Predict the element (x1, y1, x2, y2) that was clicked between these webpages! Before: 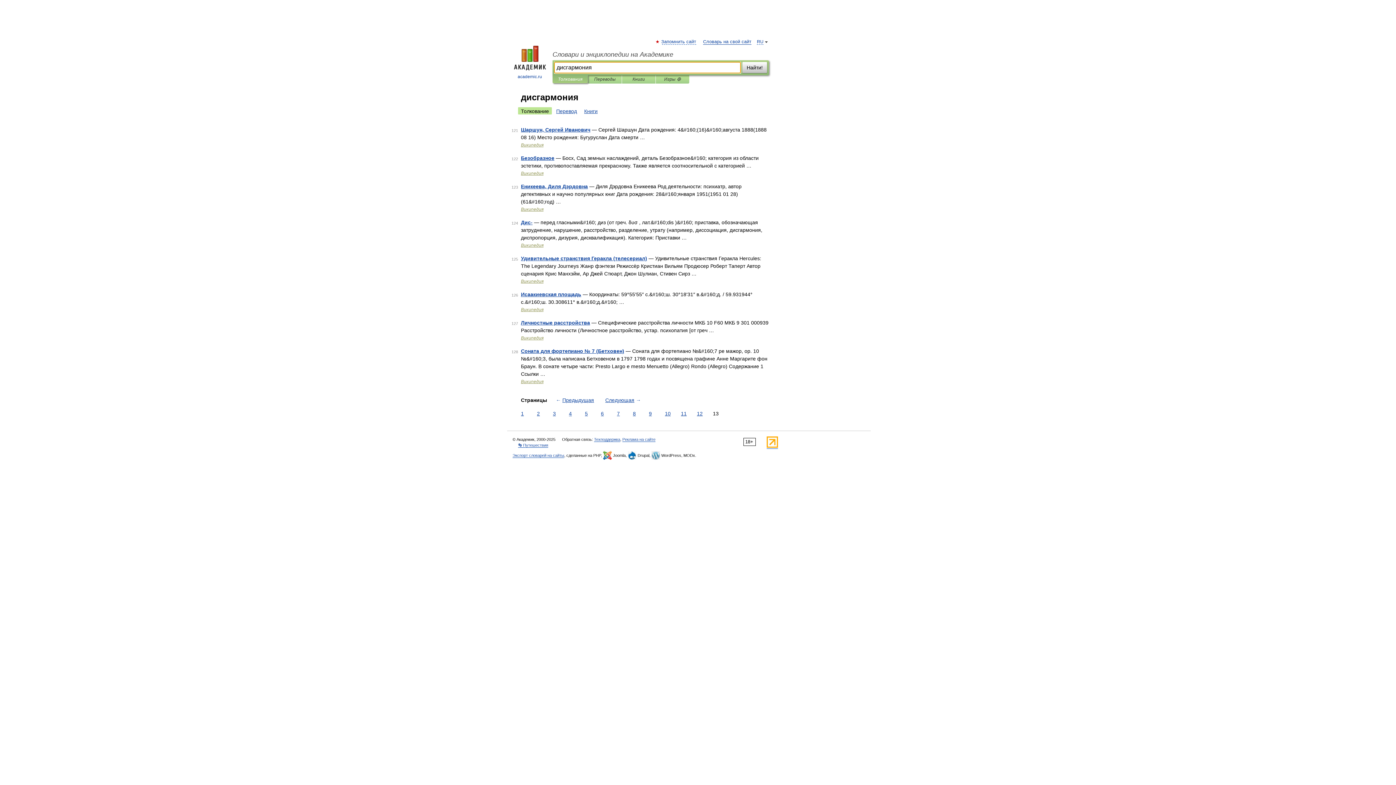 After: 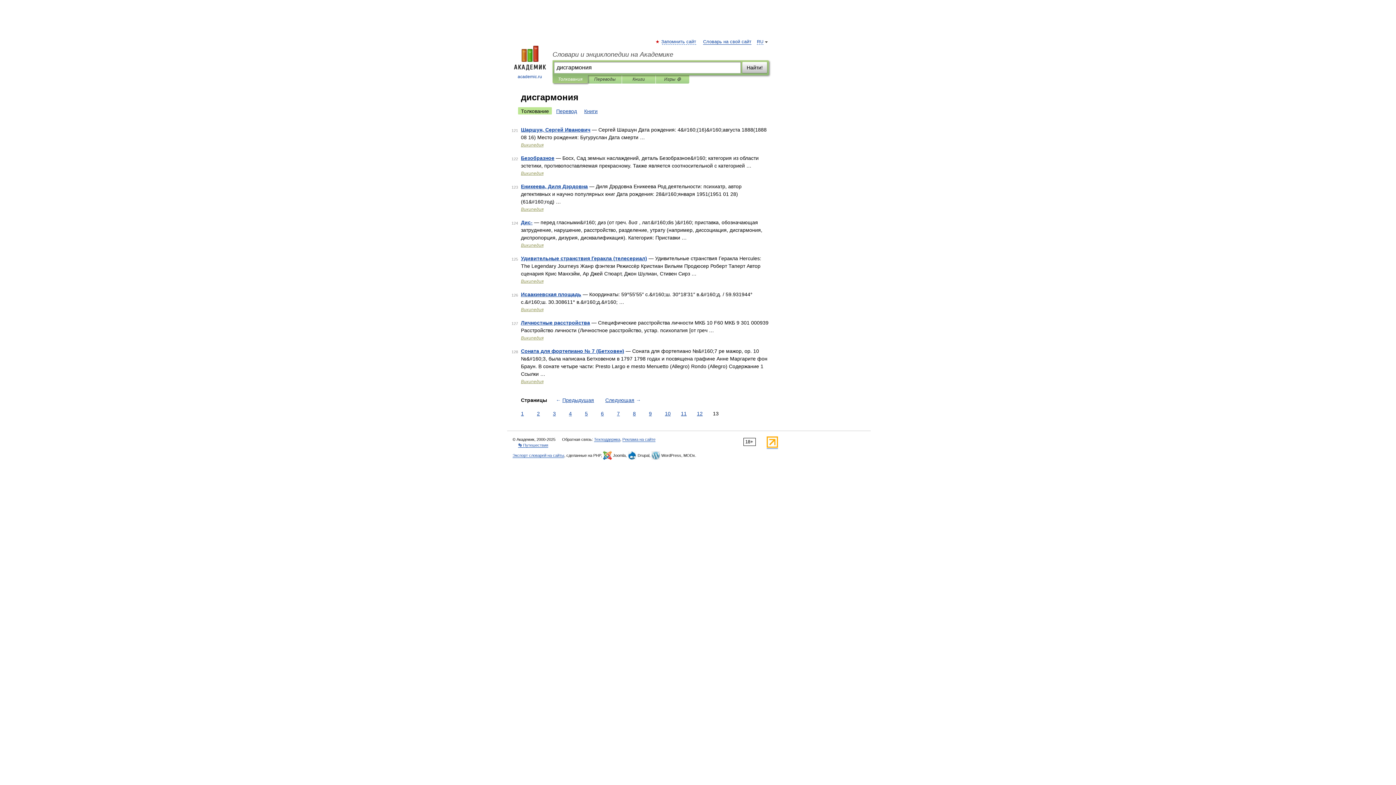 Action: bbox: (766, 444, 778, 449)